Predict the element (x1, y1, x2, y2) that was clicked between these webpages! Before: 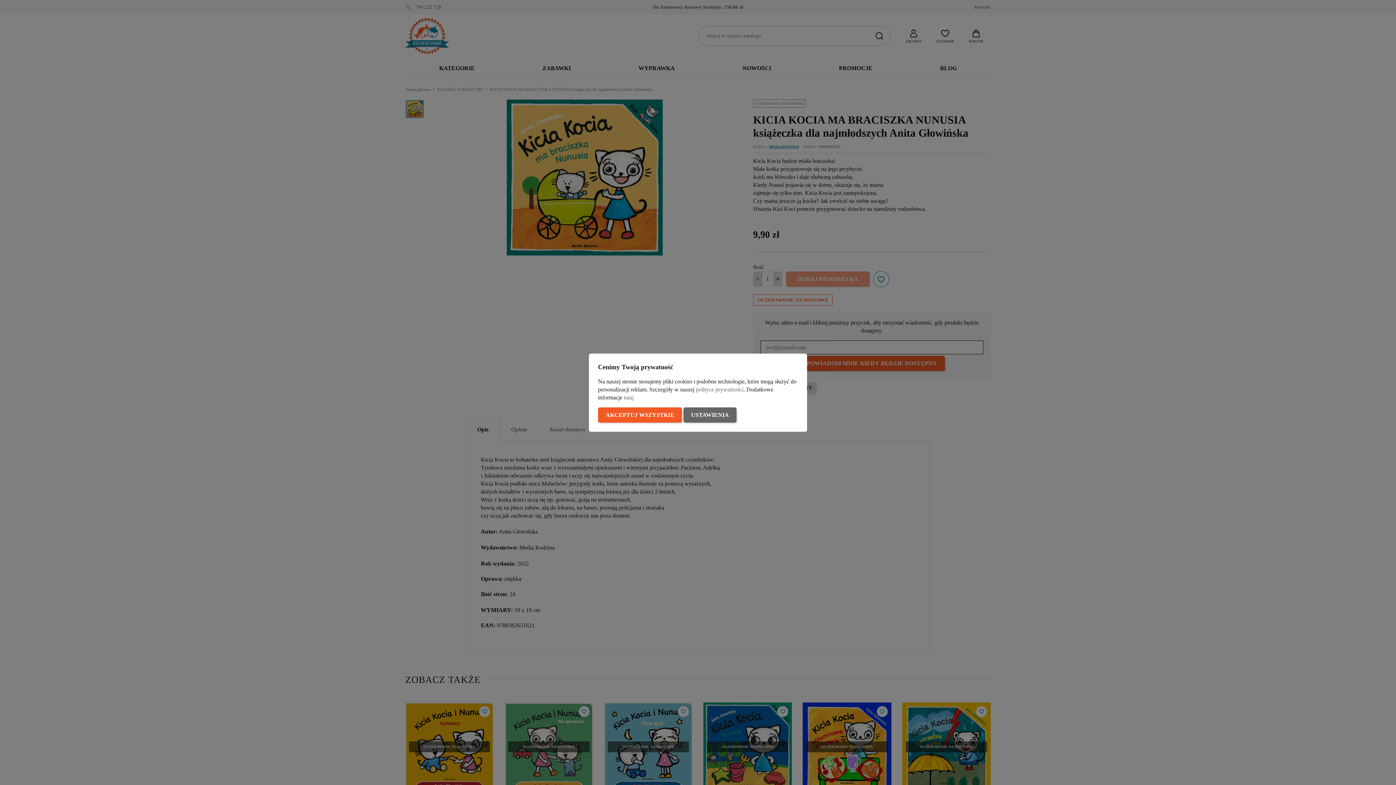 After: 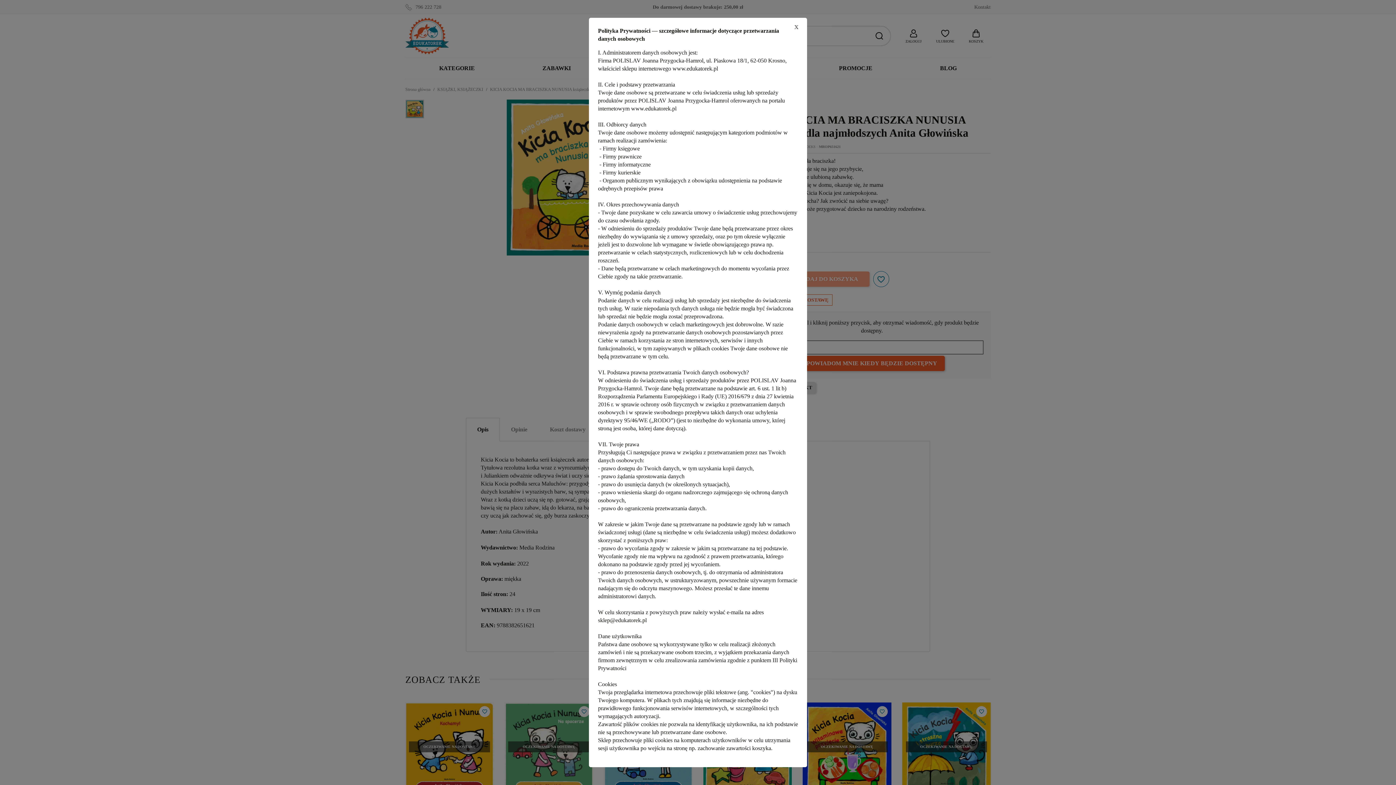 Action: bbox: (696, 386, 743, 392) label: polityce prywatności